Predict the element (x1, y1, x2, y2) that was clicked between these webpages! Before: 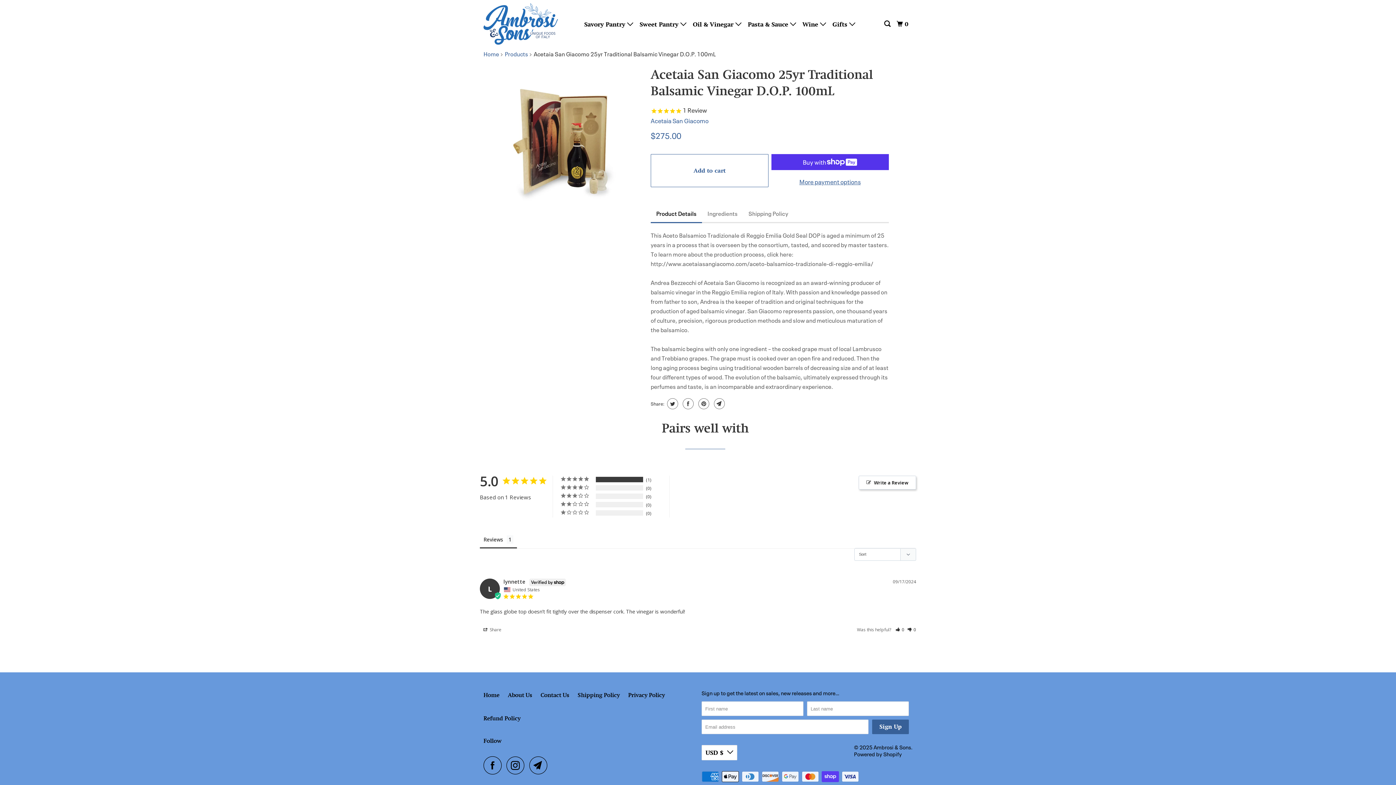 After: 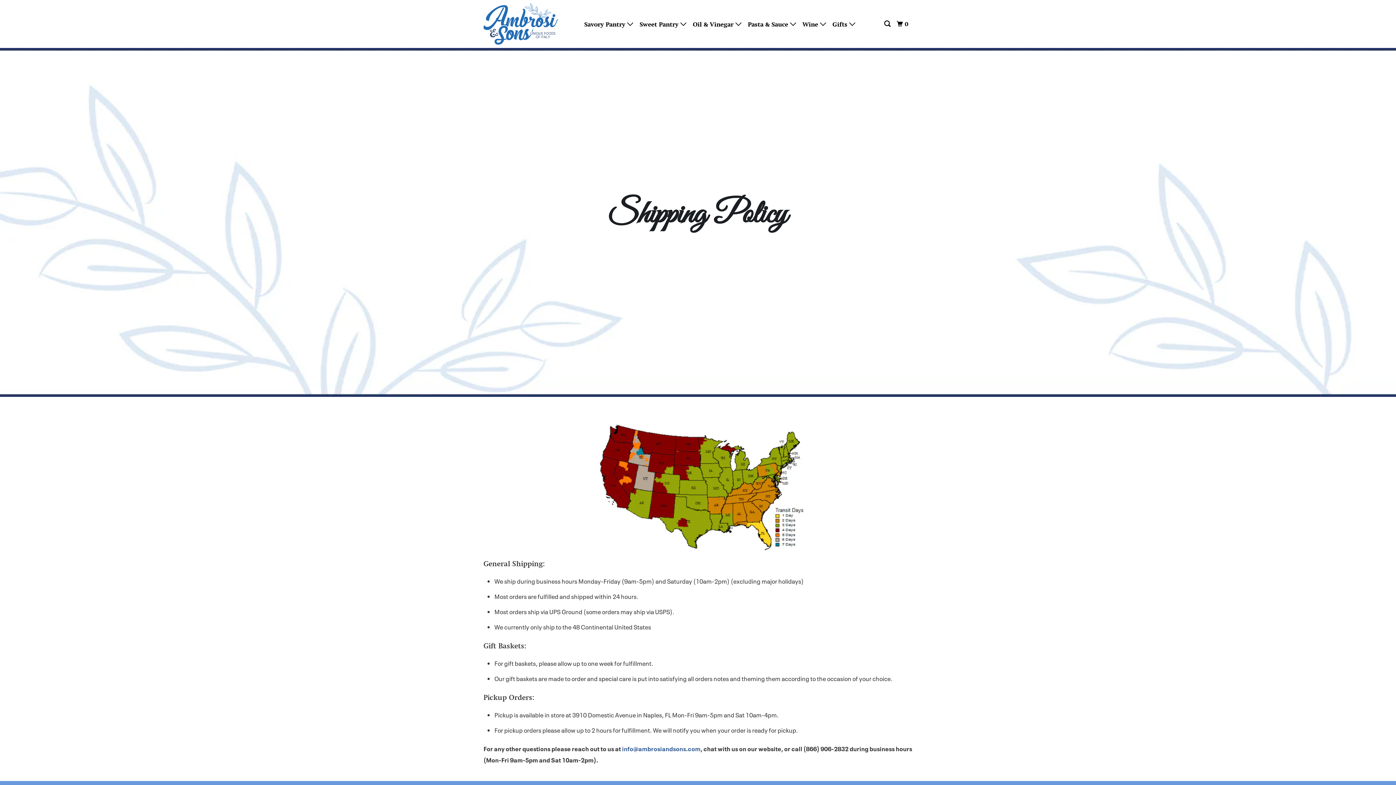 Action: label: Shipping Policy bbox: (577, 690, 620, 701)